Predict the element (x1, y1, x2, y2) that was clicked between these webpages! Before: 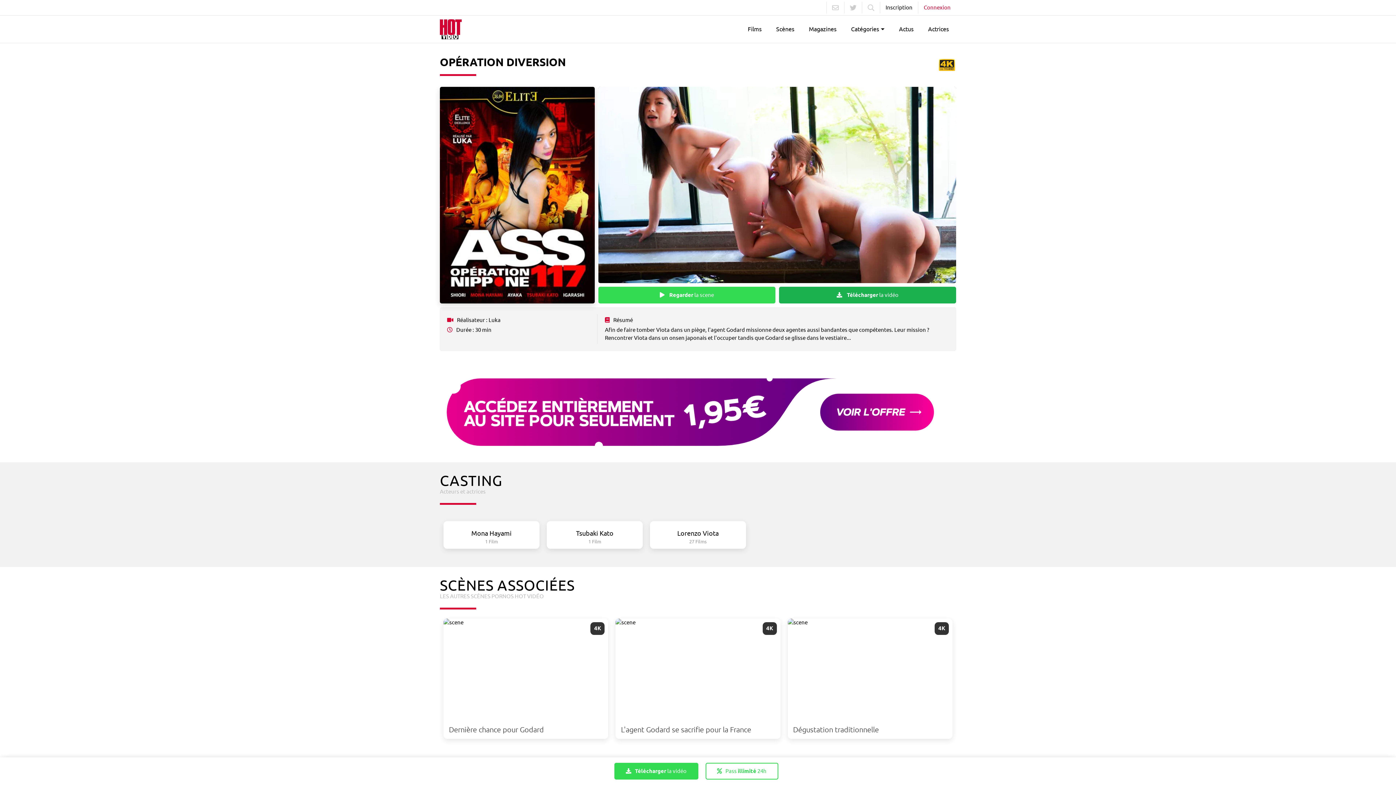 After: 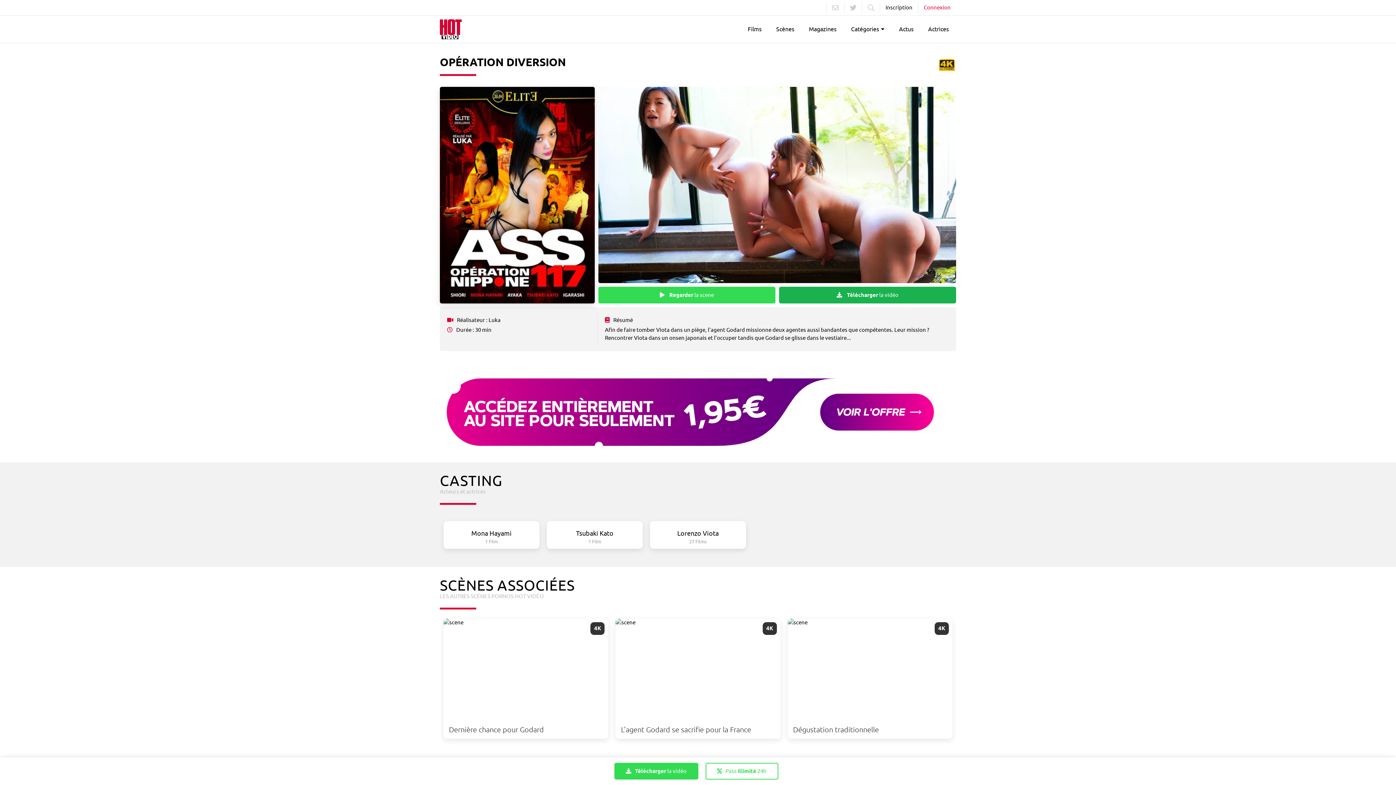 Action: label: Pass illimité 24h bbox: (705, 763, 778, 780)